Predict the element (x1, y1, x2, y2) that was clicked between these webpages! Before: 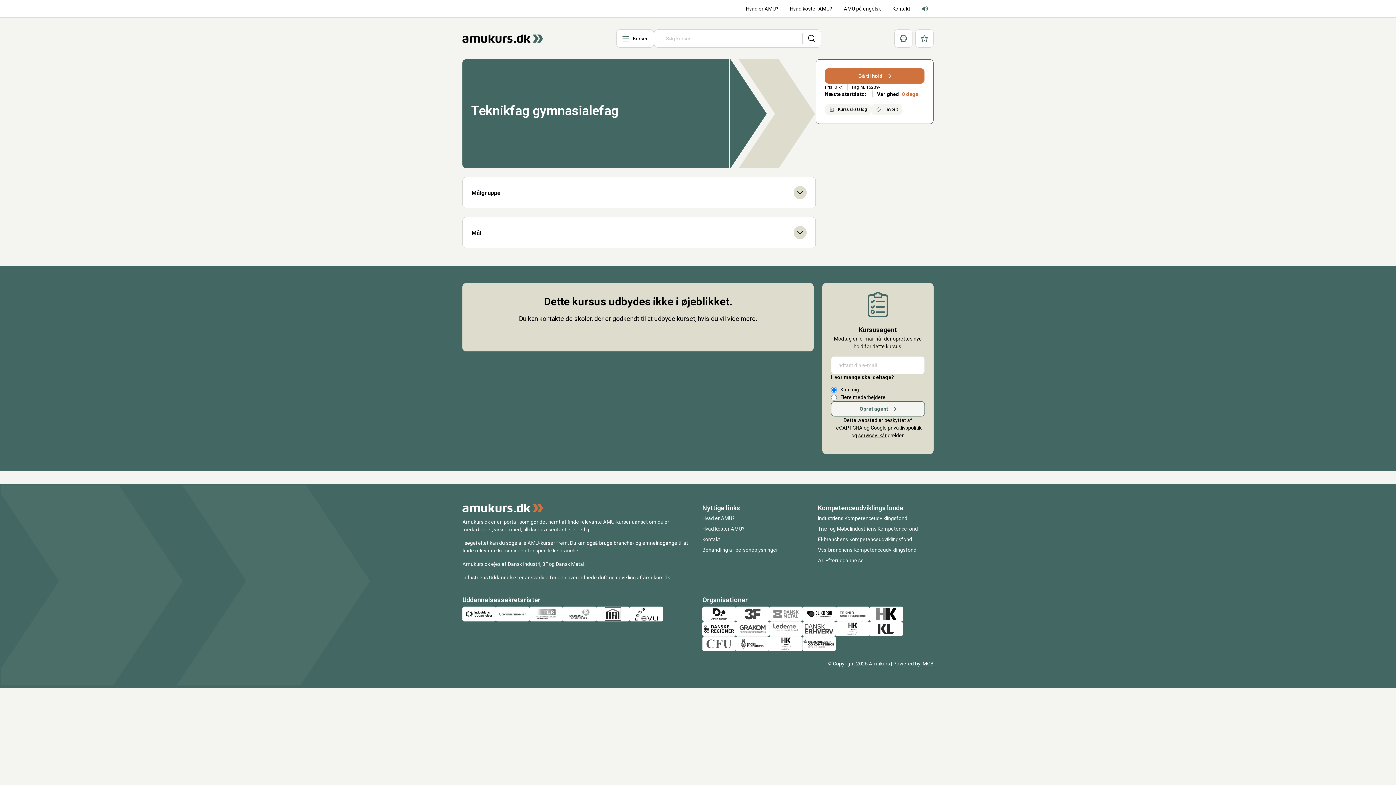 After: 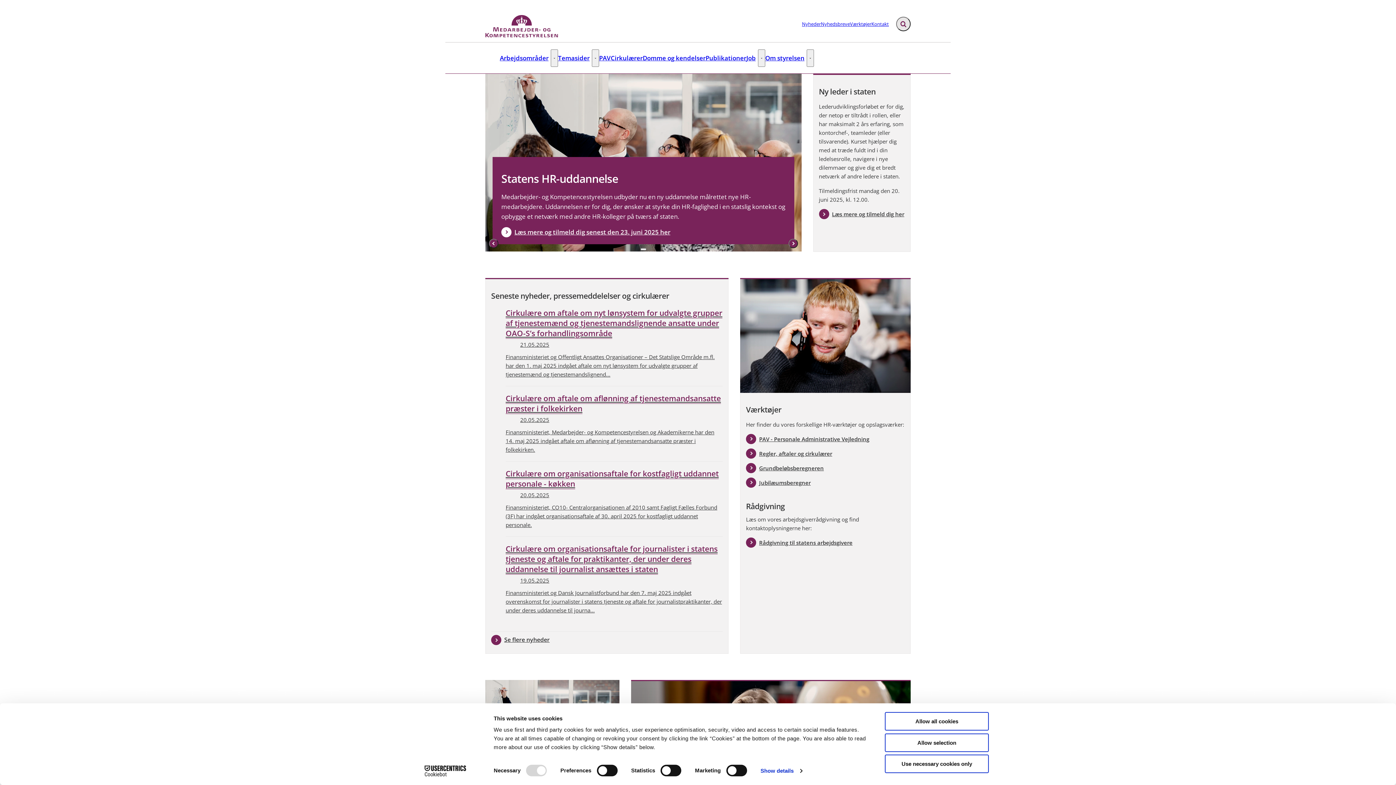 Action: bbox: (802, 636, 835, 651)